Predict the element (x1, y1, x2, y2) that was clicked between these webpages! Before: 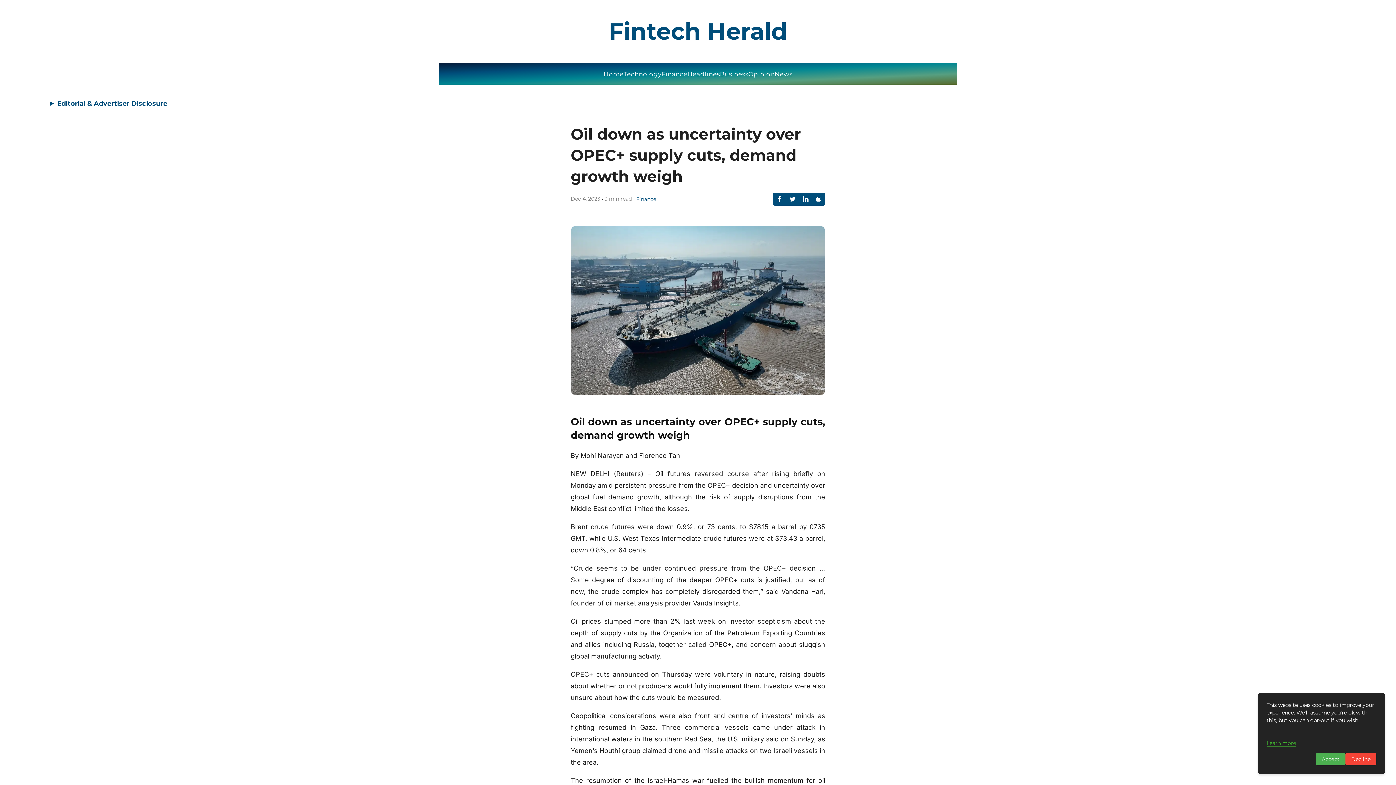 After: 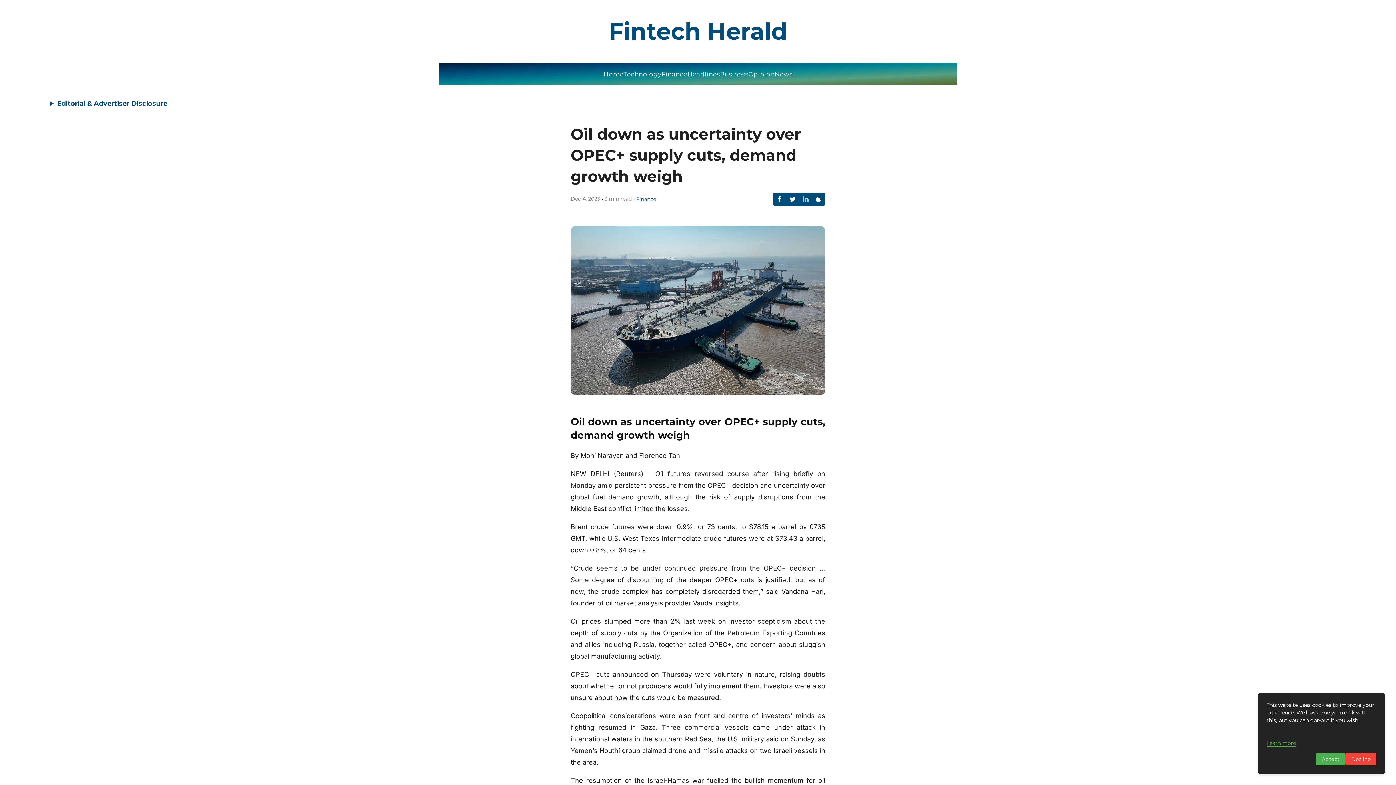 Action: bbox: (799, 192, 812, 205)